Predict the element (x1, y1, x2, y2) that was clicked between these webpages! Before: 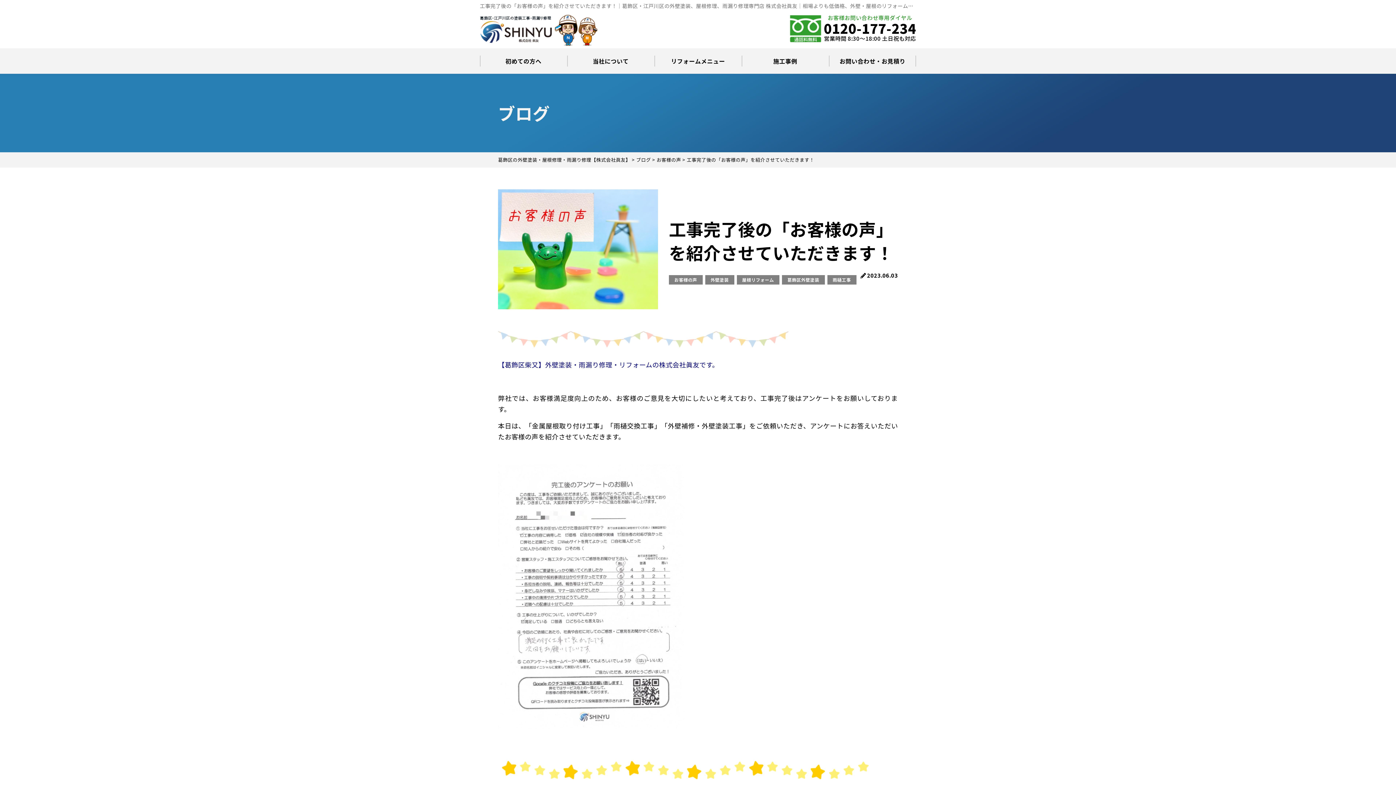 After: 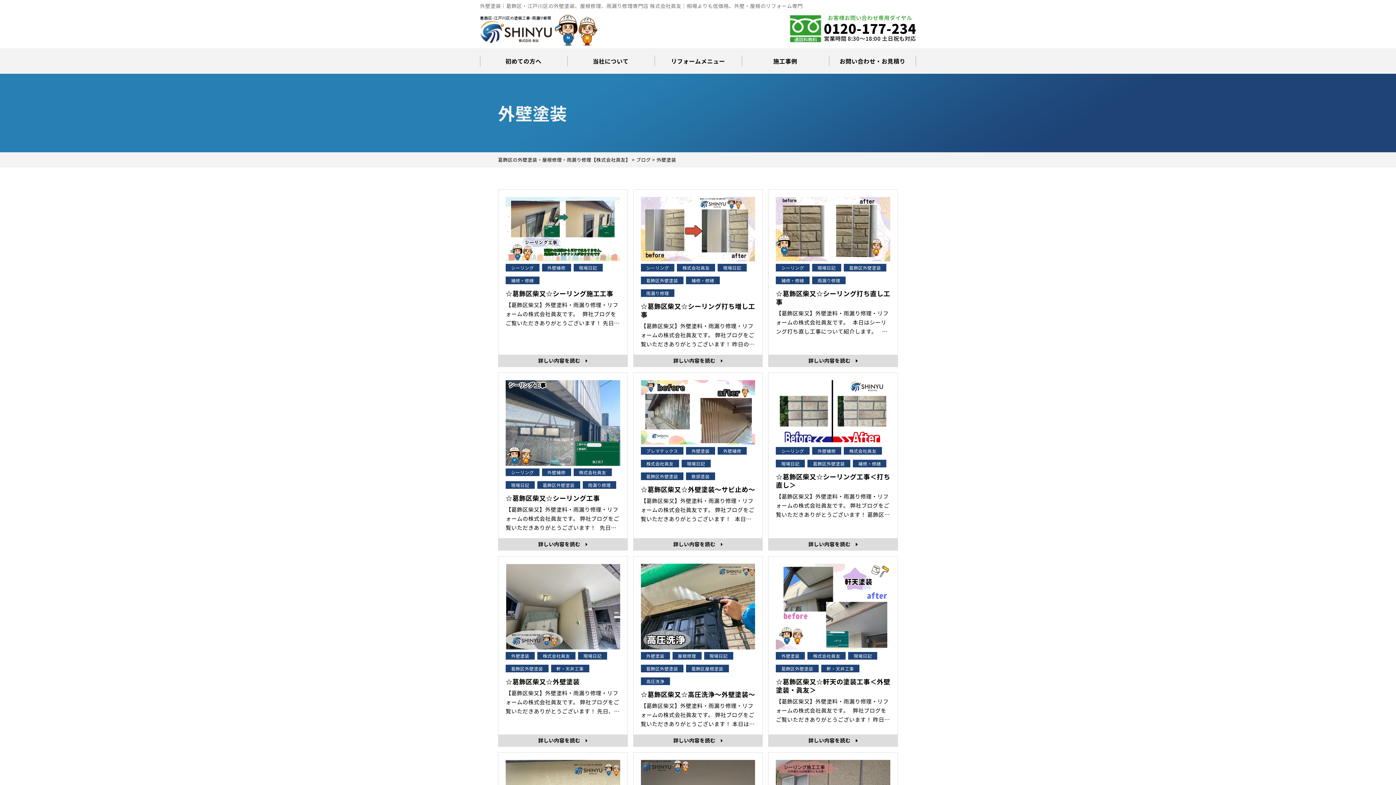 Action: bbox: (705, 275, 734, 284) label: 外壁塗装